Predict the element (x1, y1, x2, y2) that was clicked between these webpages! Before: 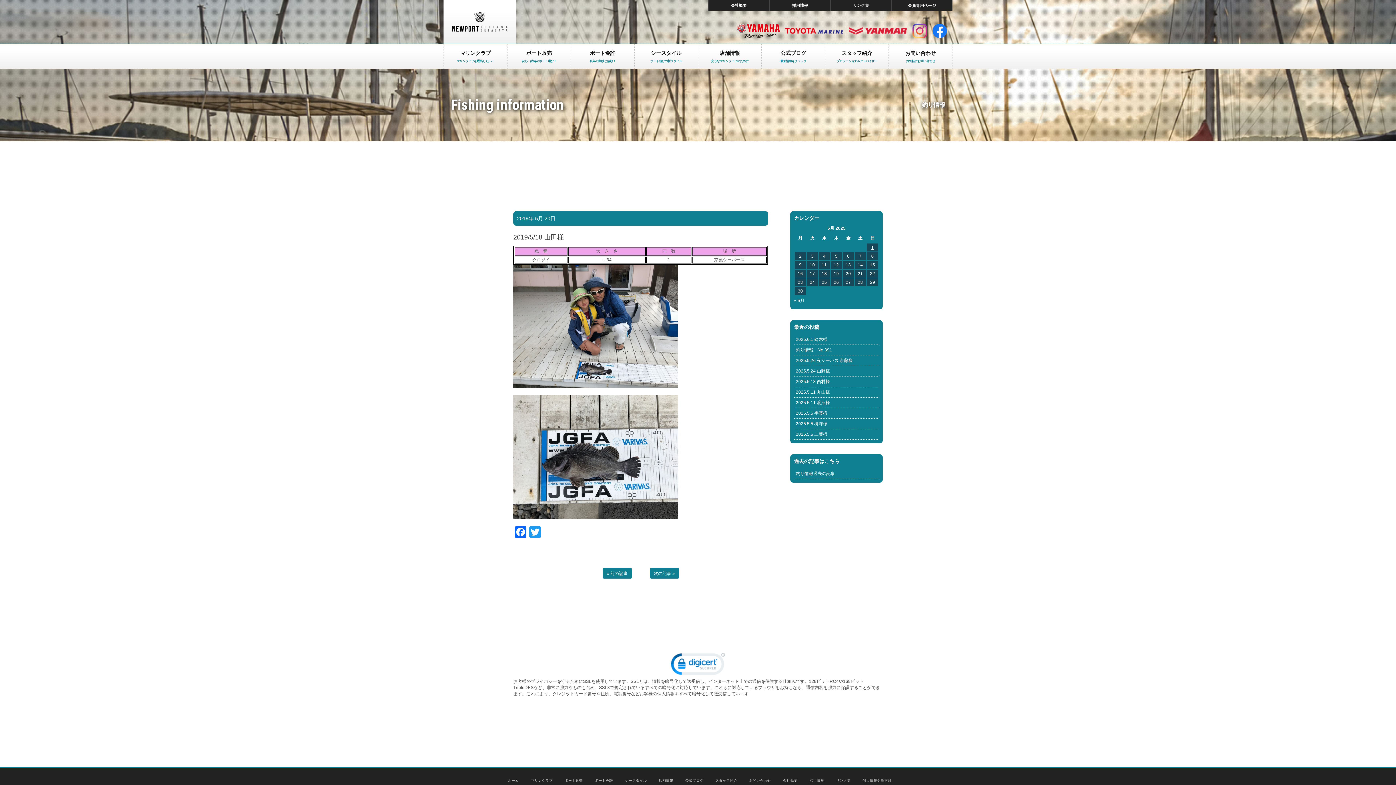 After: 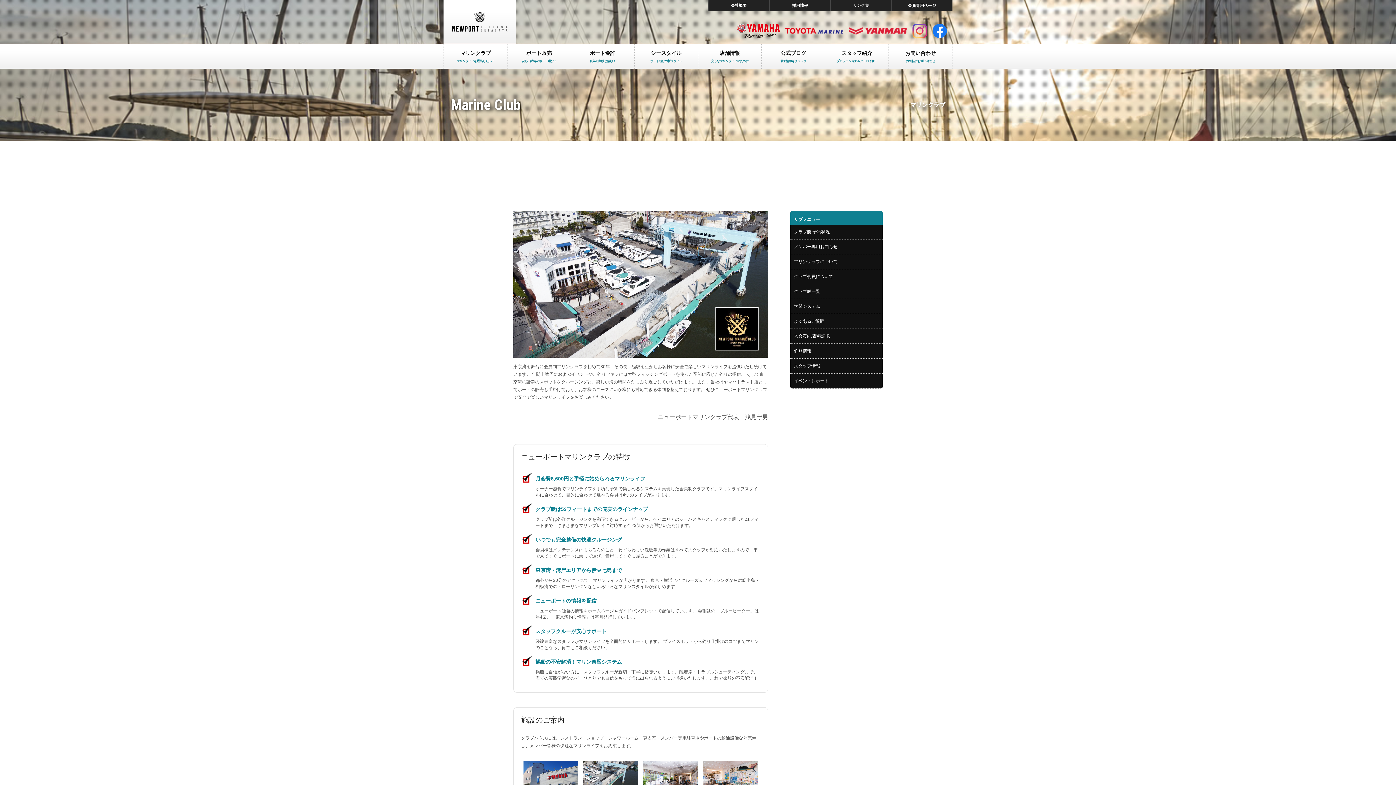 Action: label: マリンクラブ bbox: (531, 778, 552, 782)